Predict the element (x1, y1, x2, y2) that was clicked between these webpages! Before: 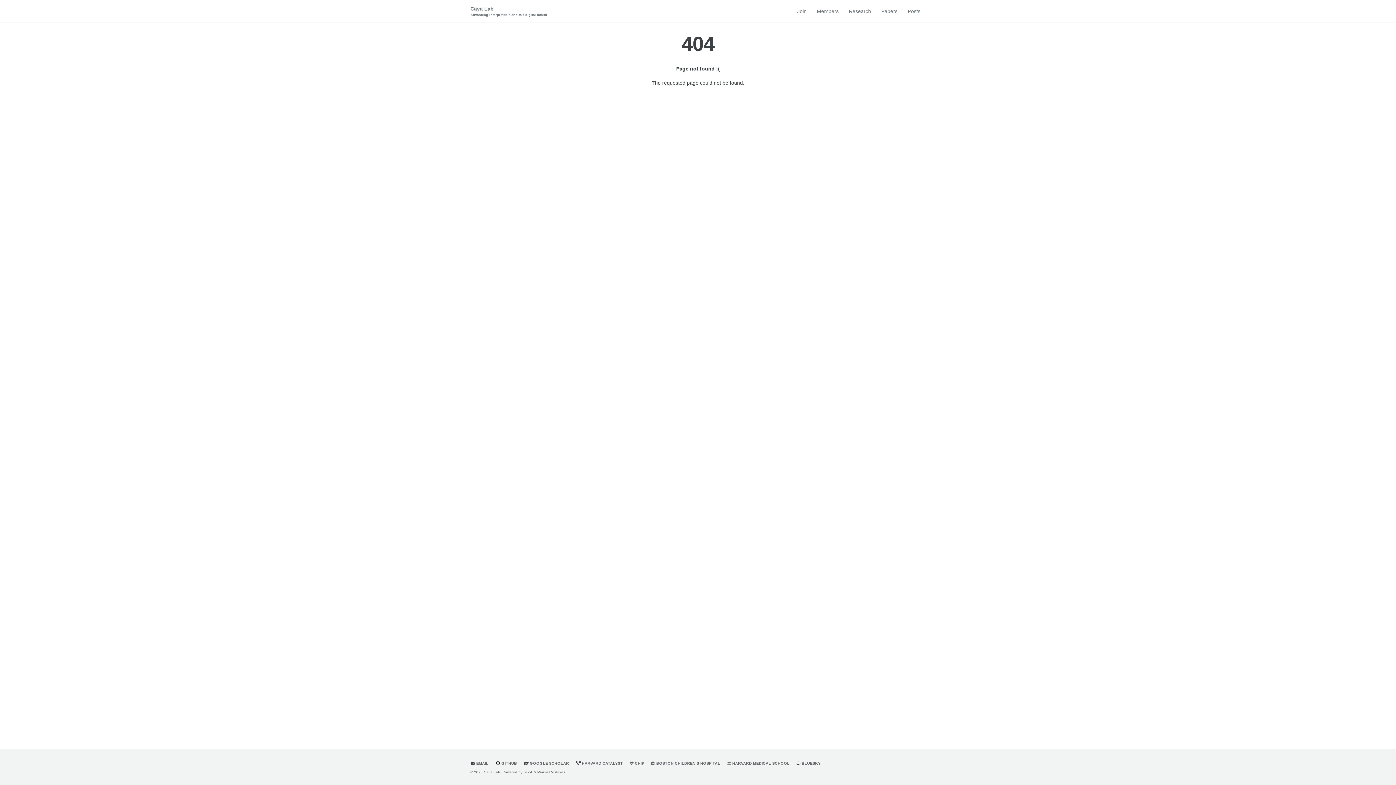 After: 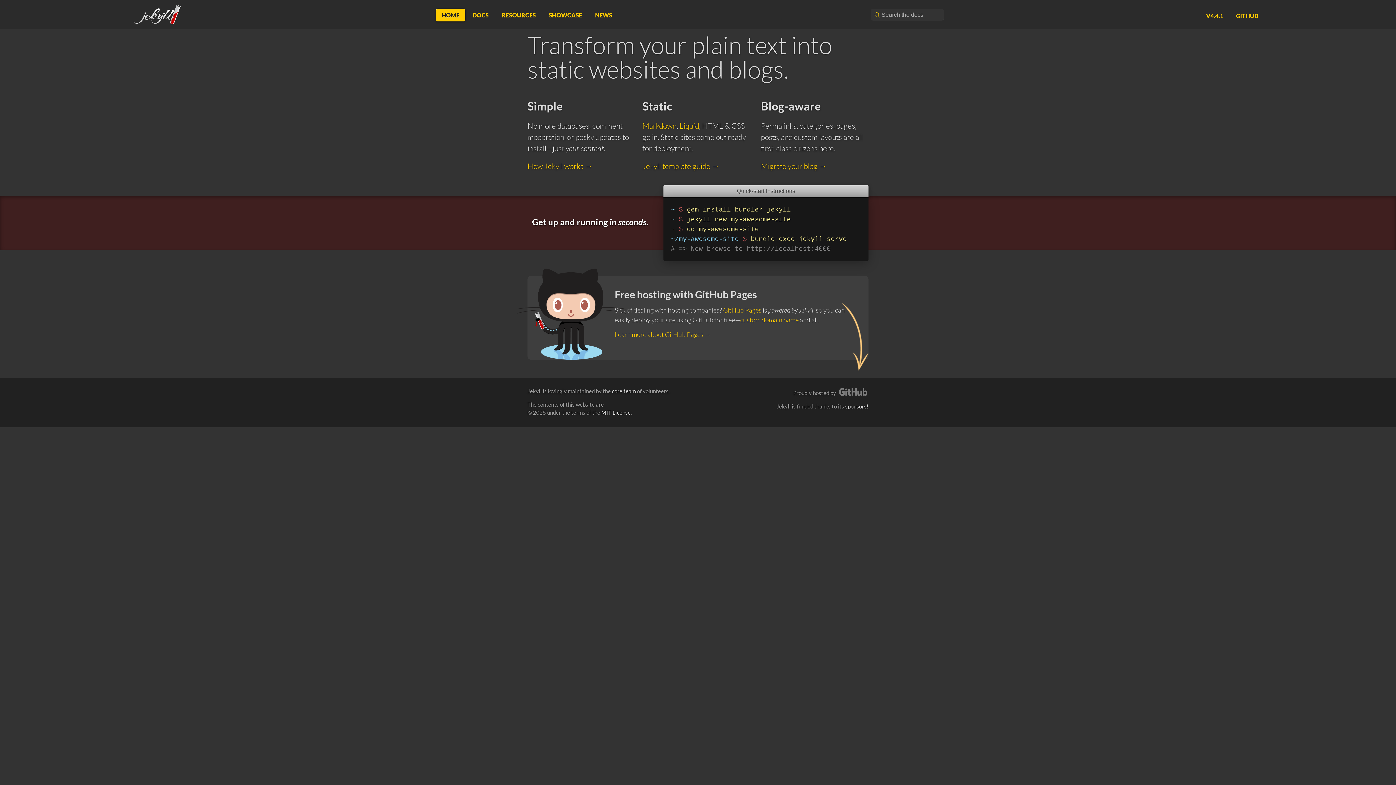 Action: label: Jekyll bbox: (523, 770, 532, 774)